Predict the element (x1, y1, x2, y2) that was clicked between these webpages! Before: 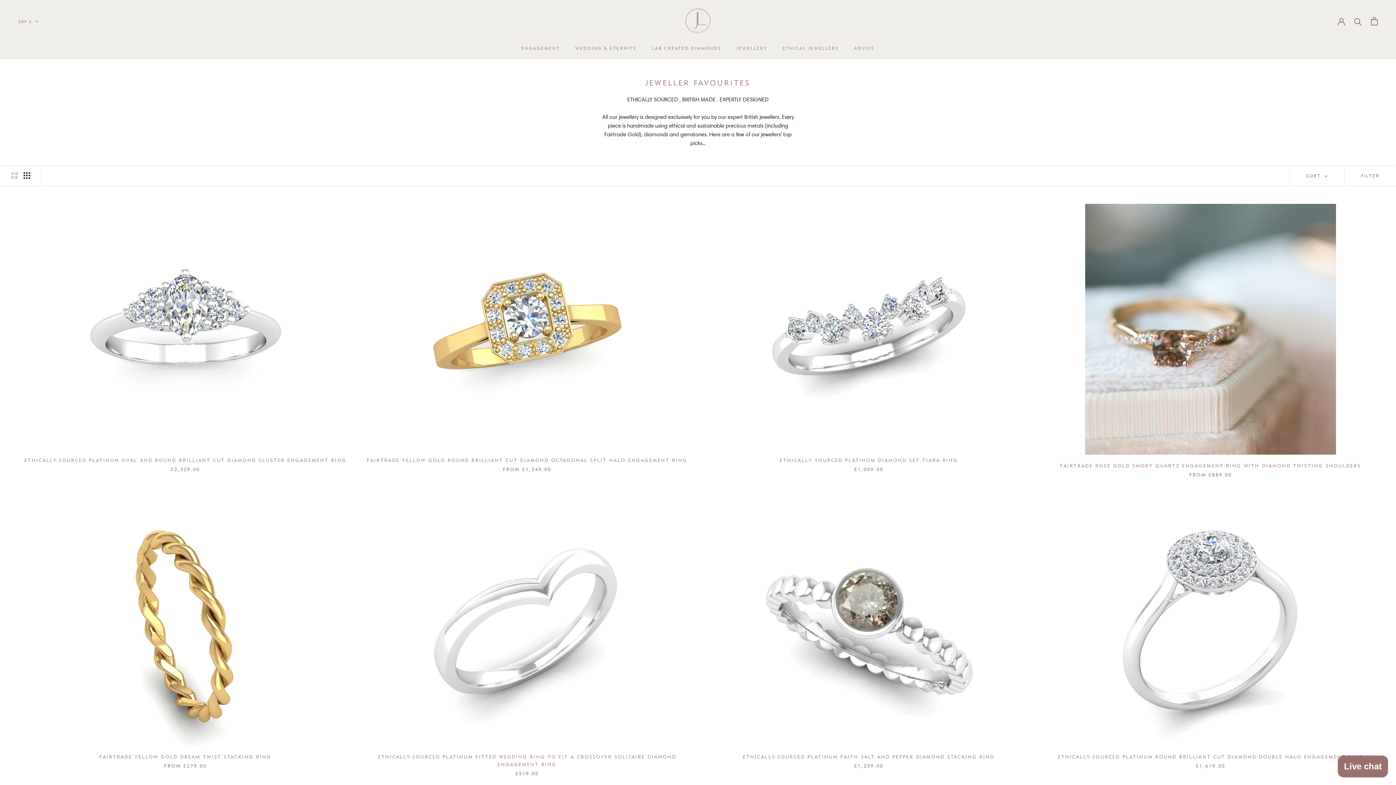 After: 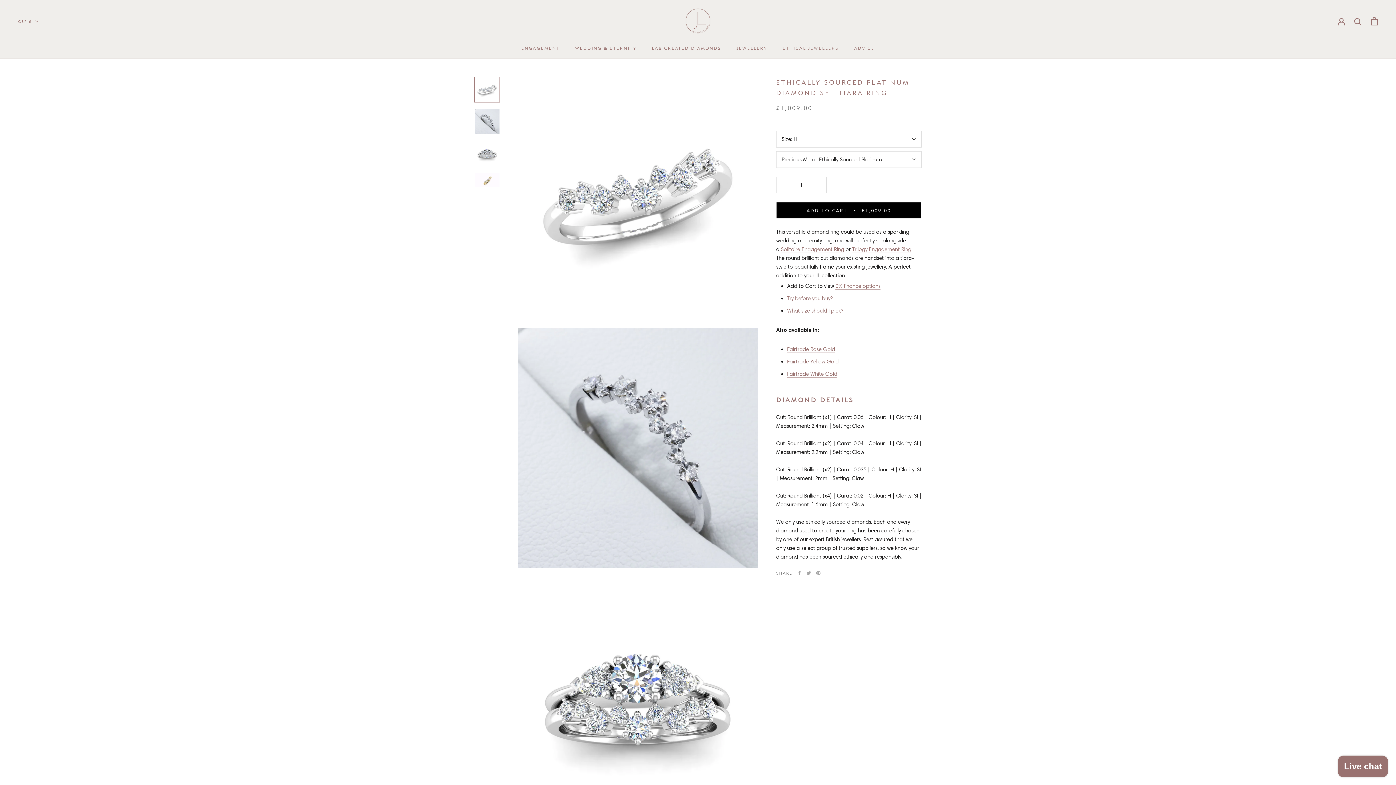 Action: bbox: (701, 203, 1036, 449)